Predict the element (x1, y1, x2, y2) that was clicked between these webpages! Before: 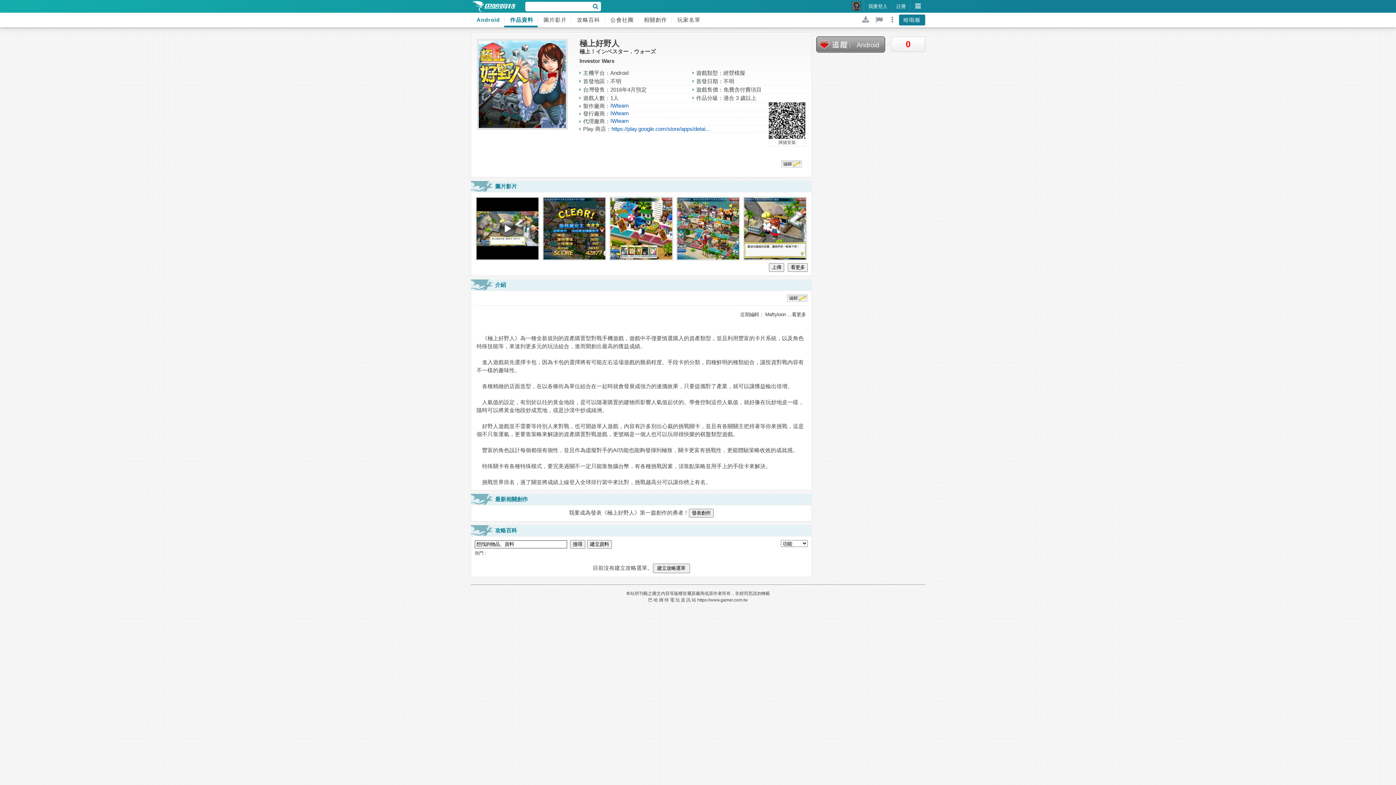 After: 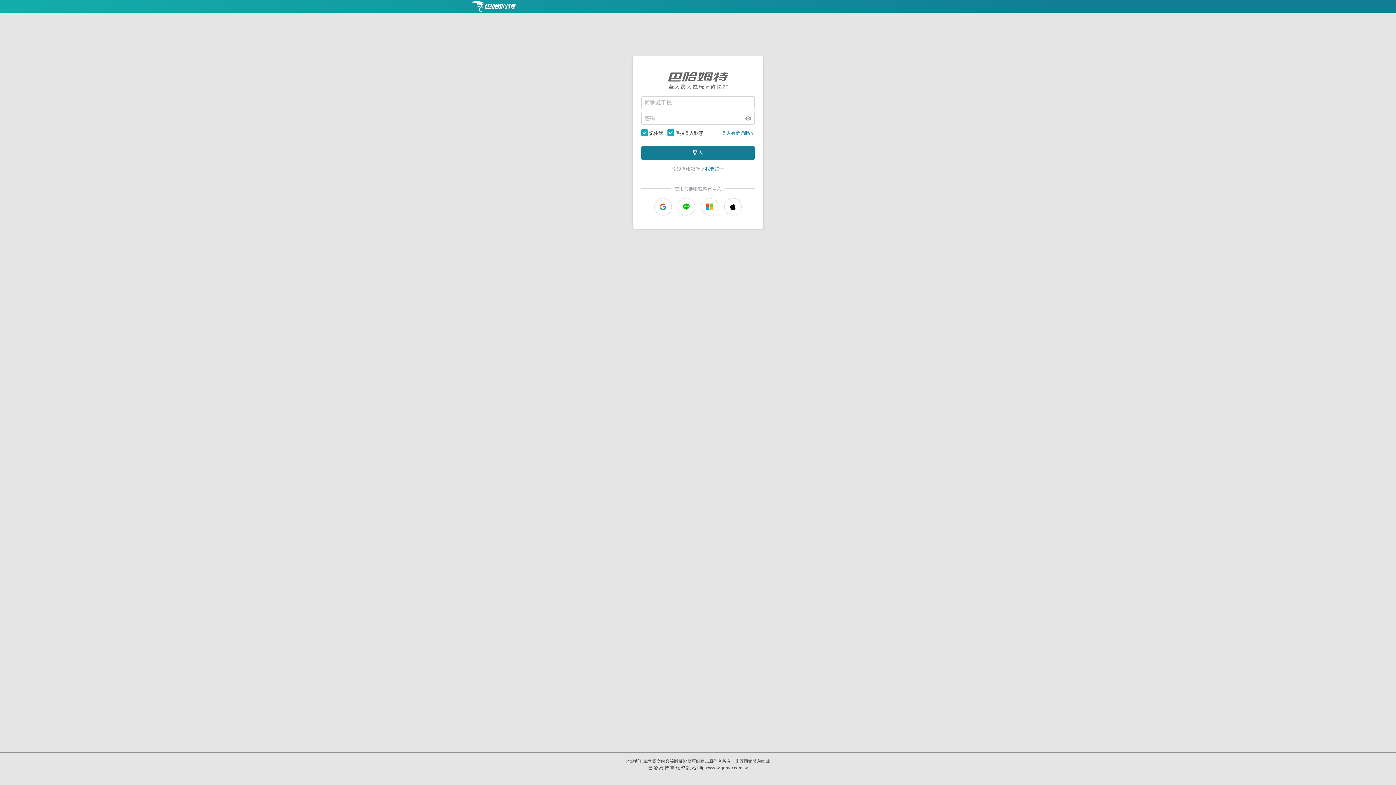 Action: bbox: (787, 296, 808, 302)